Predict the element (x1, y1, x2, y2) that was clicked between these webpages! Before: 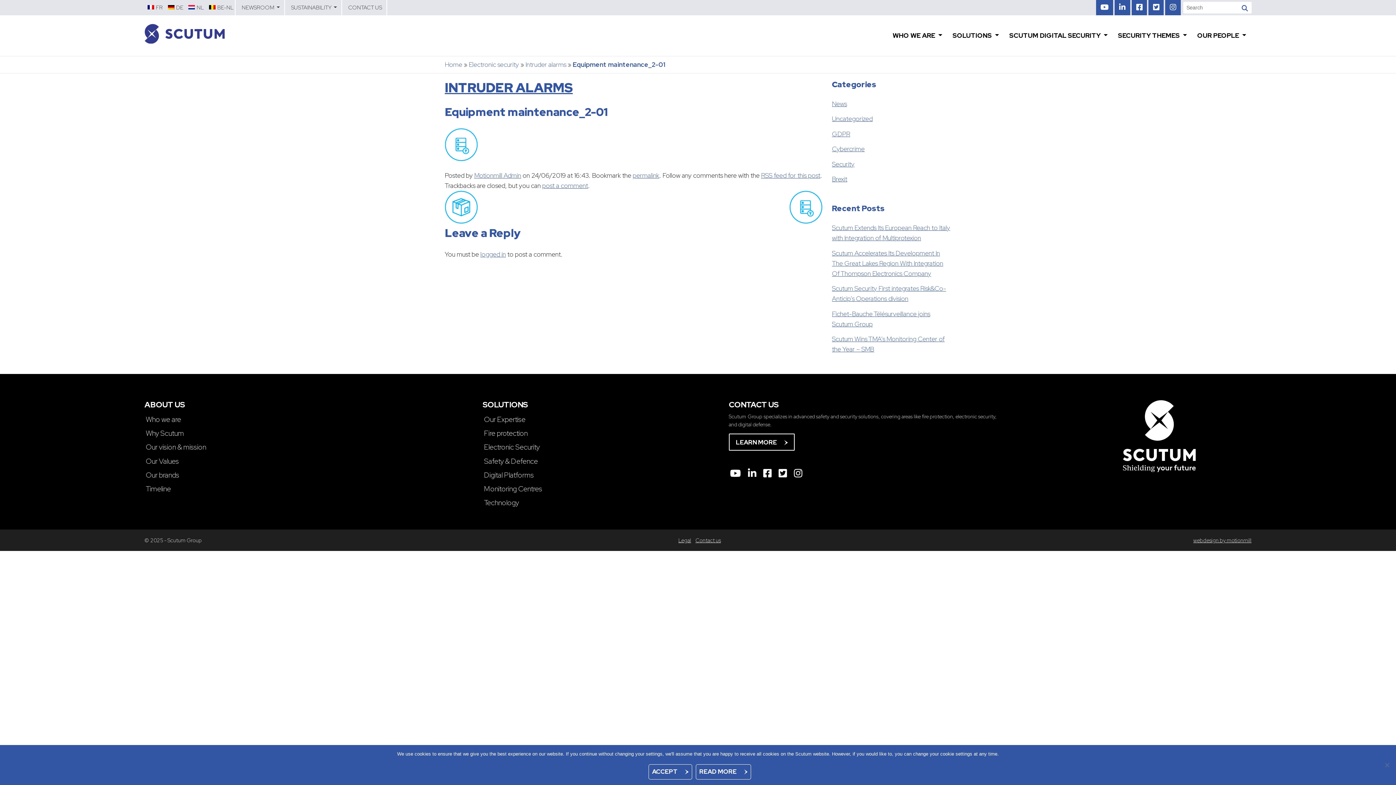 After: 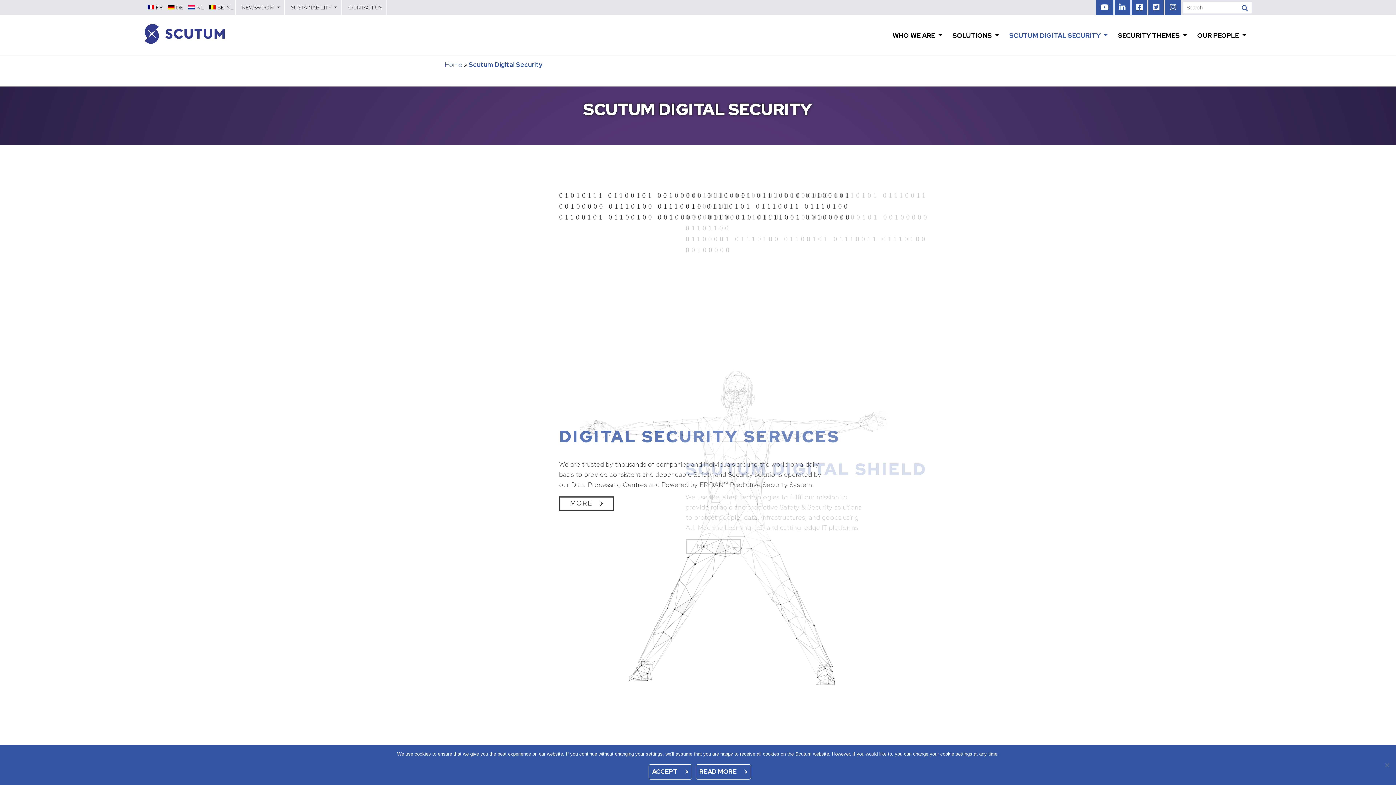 Action: bbox: (1004, 16, 1113, 55) label: SCUTUM DIGITAL SECURITY 